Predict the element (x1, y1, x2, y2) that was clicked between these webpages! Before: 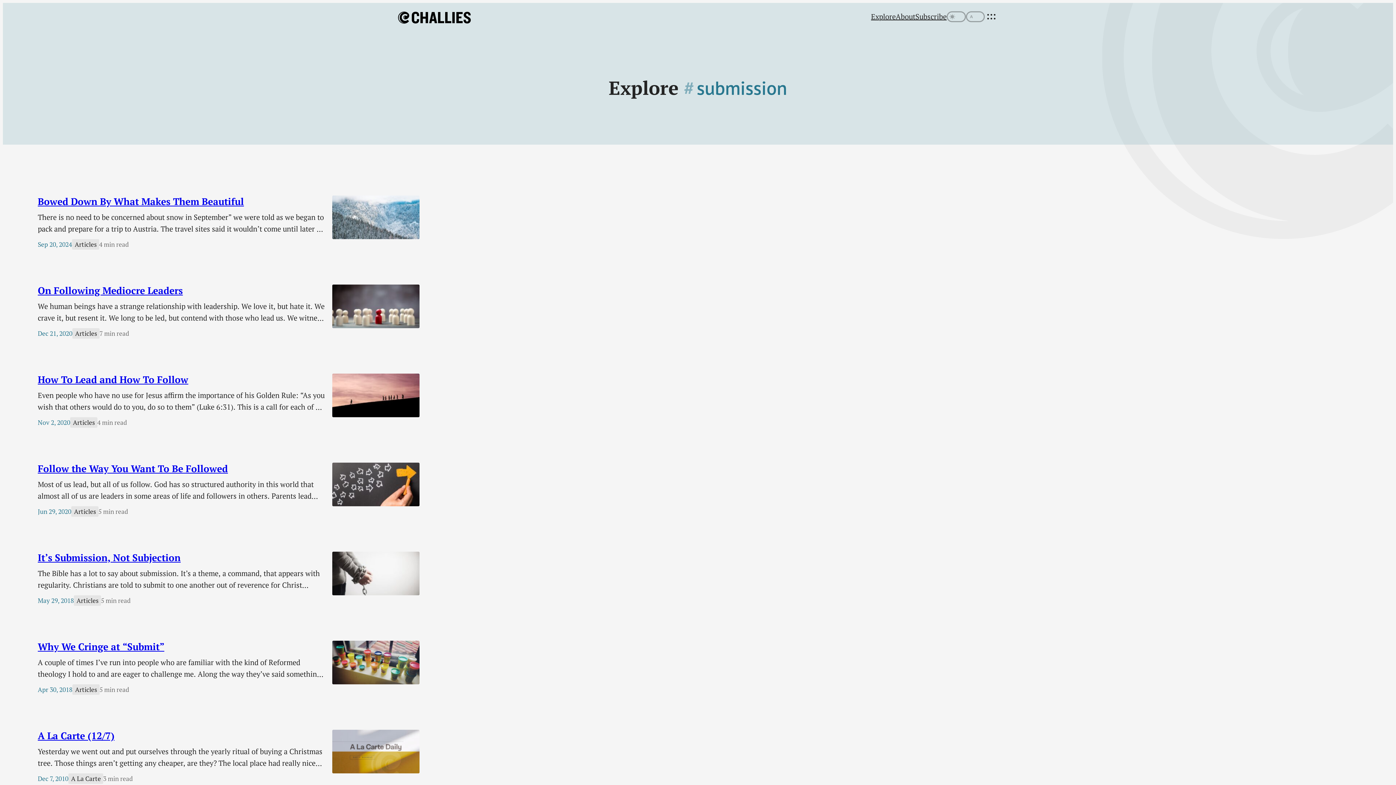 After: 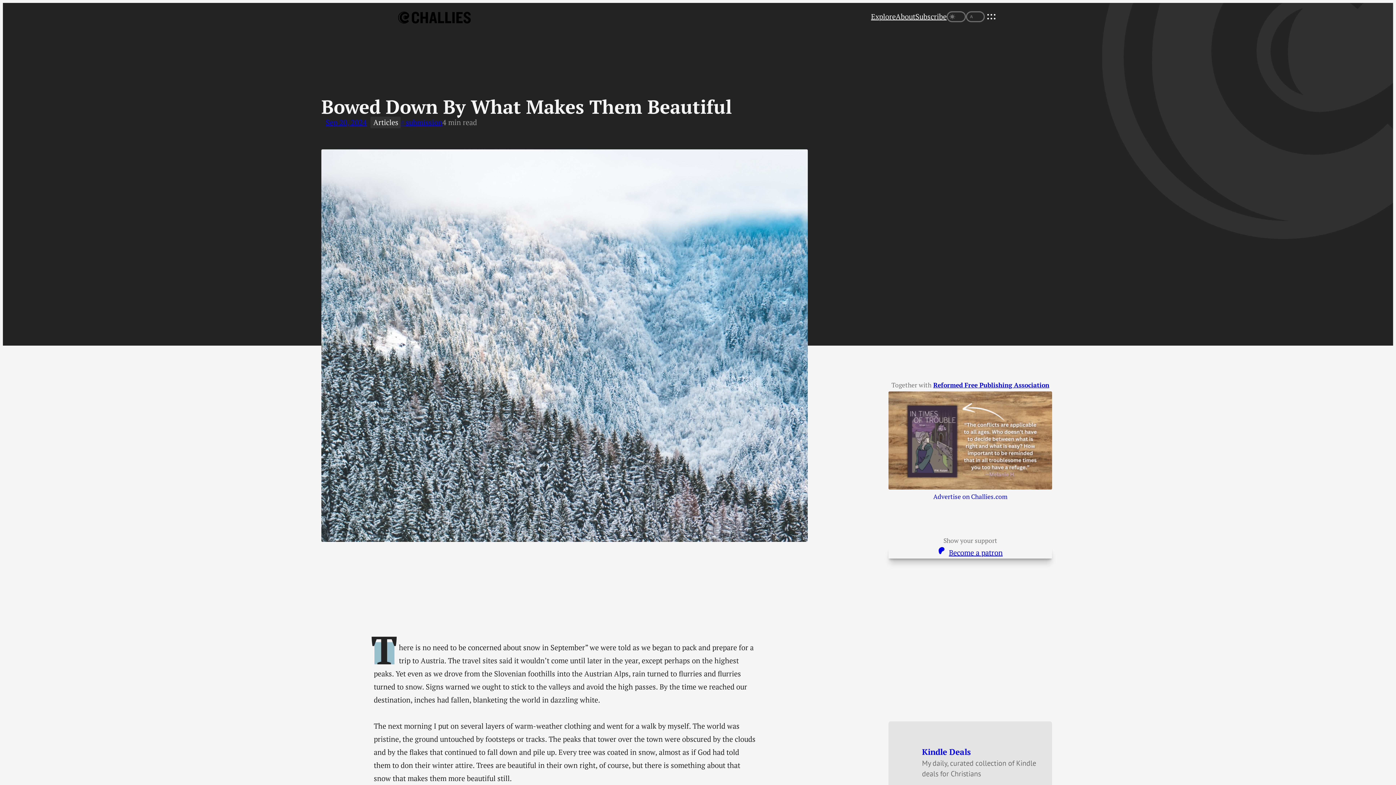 Action: label: Bowed Down By What Makes Them Beautiful bbox: (37, 195, 244, 207)